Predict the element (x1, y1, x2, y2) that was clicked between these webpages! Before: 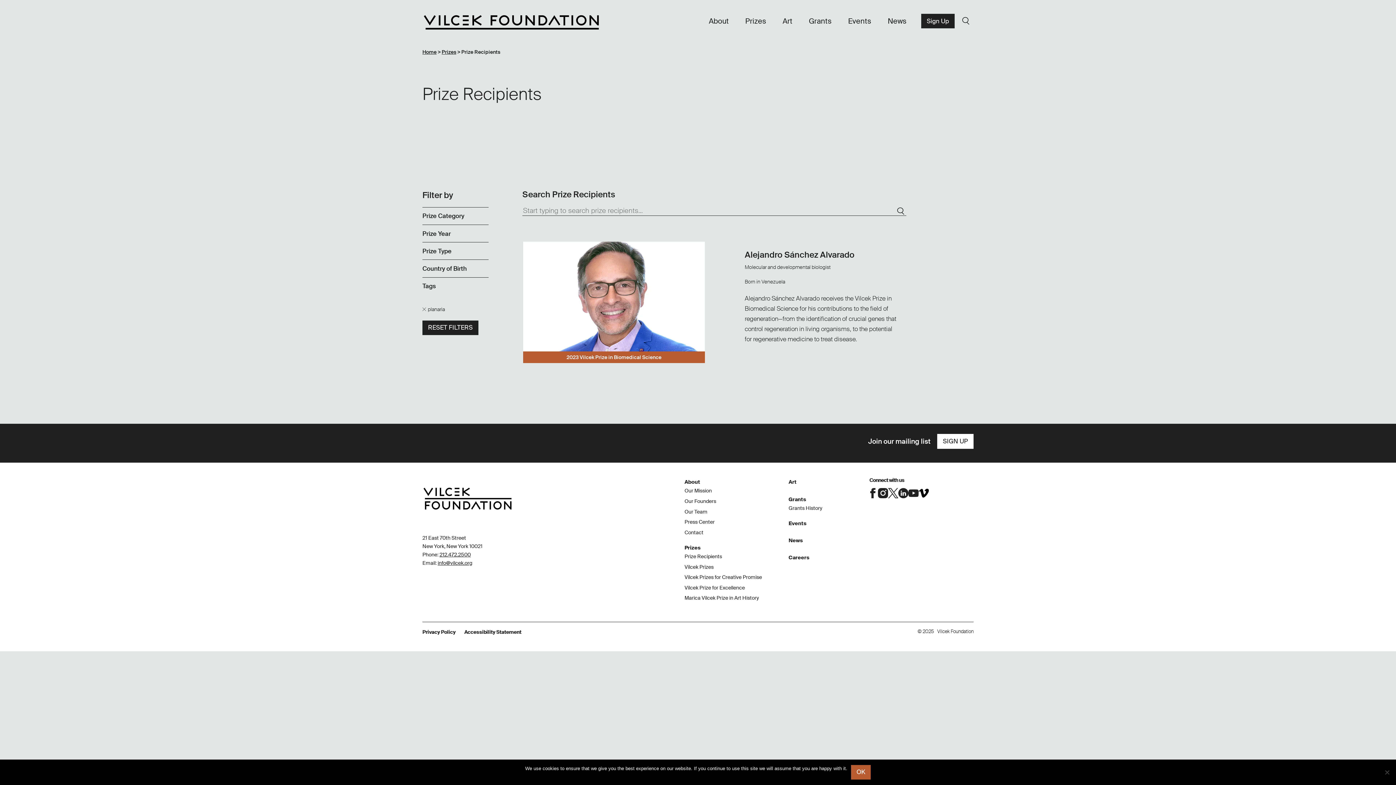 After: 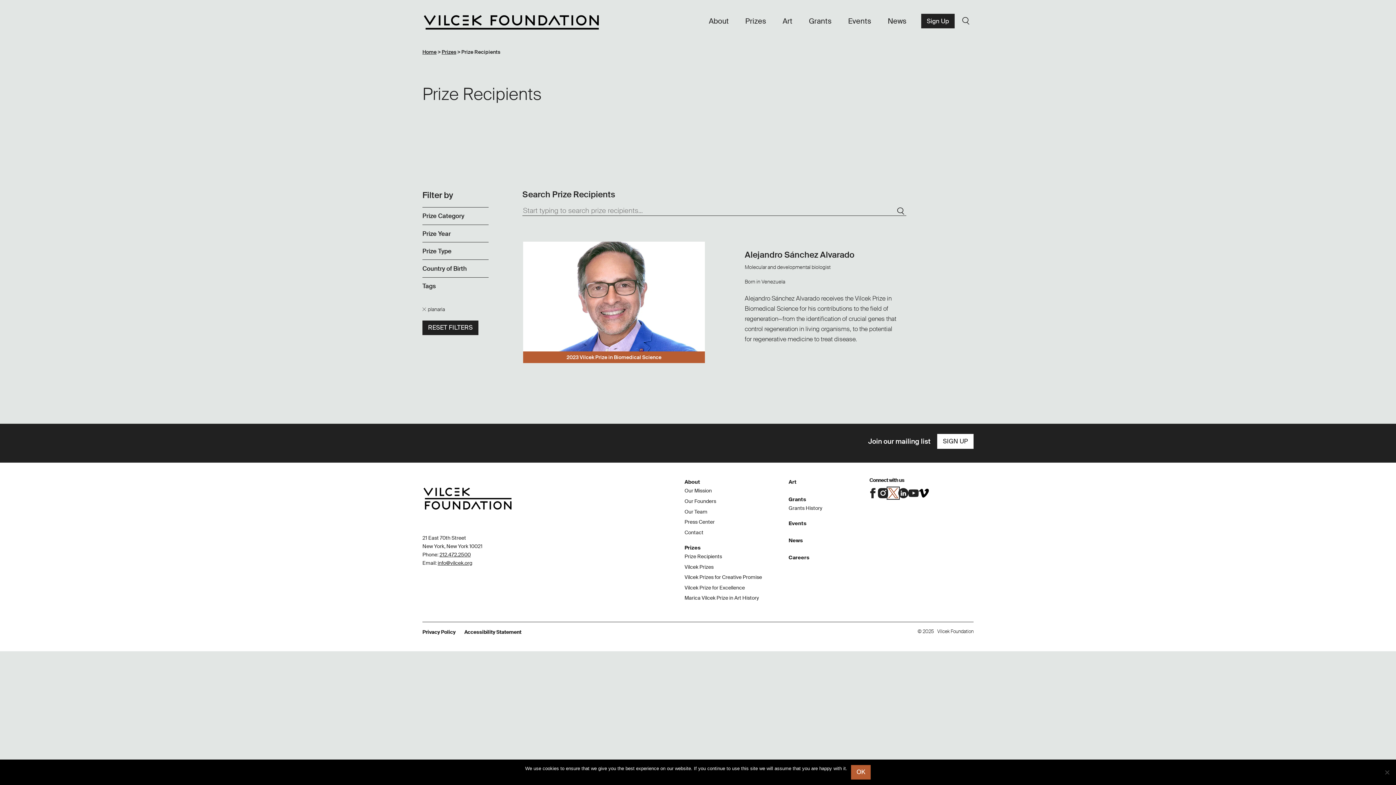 Action: bbox: (888, 488, 898, 498) label: Connect with the Vilcek Foundation on X